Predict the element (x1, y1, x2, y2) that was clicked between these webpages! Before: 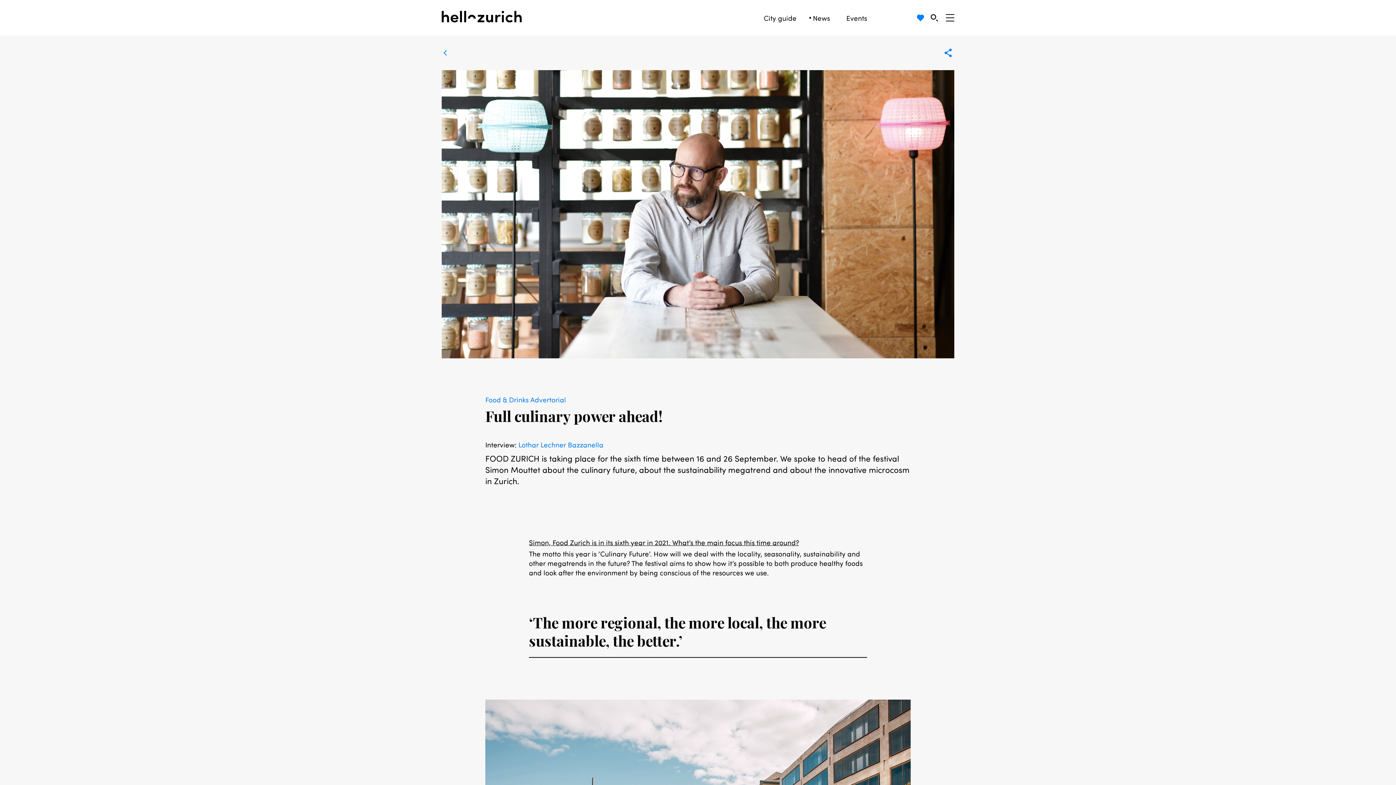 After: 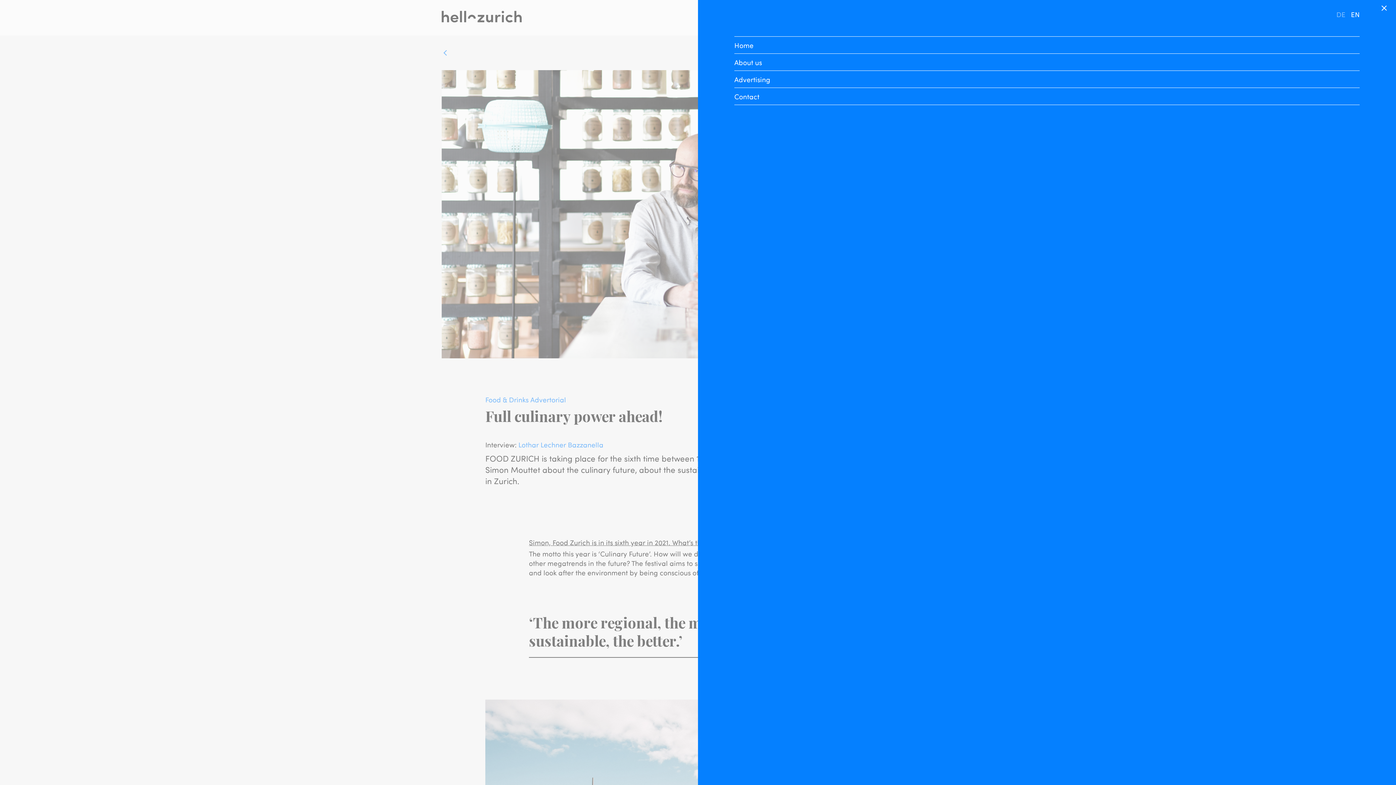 Action: bbox: (946, 14, 954, 21) label: Open Sidebar